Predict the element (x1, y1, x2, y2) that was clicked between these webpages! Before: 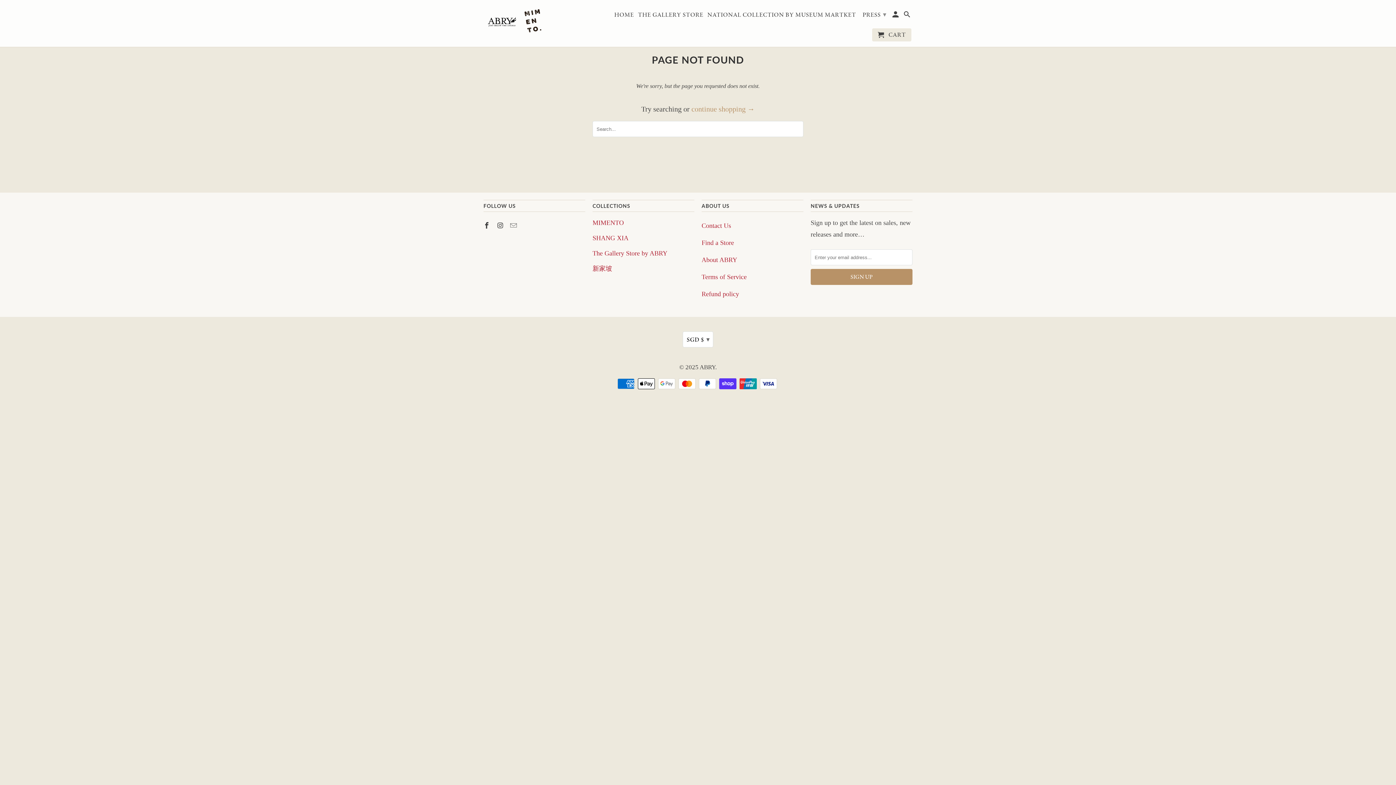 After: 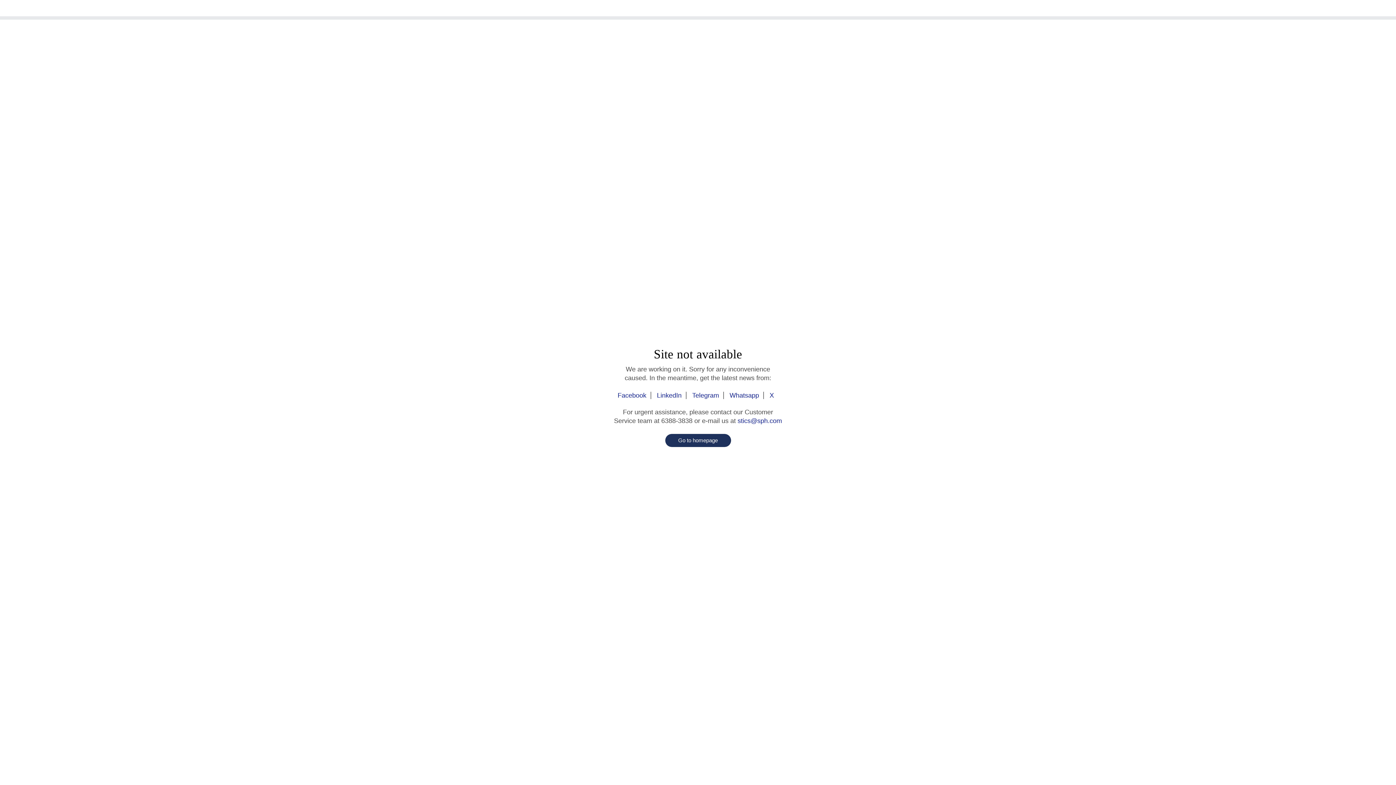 Action: label: 新家坡 bbox: (592, 265, 612, 272)